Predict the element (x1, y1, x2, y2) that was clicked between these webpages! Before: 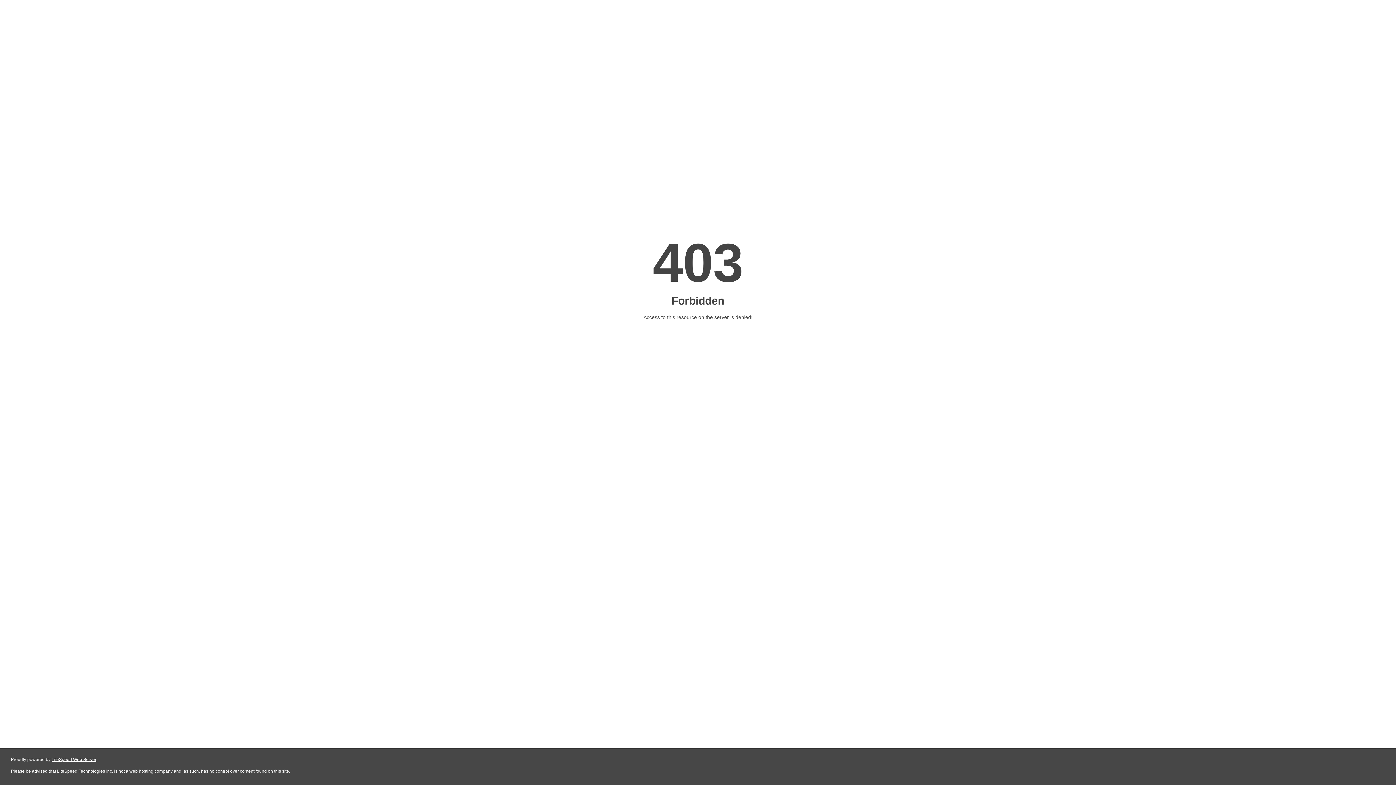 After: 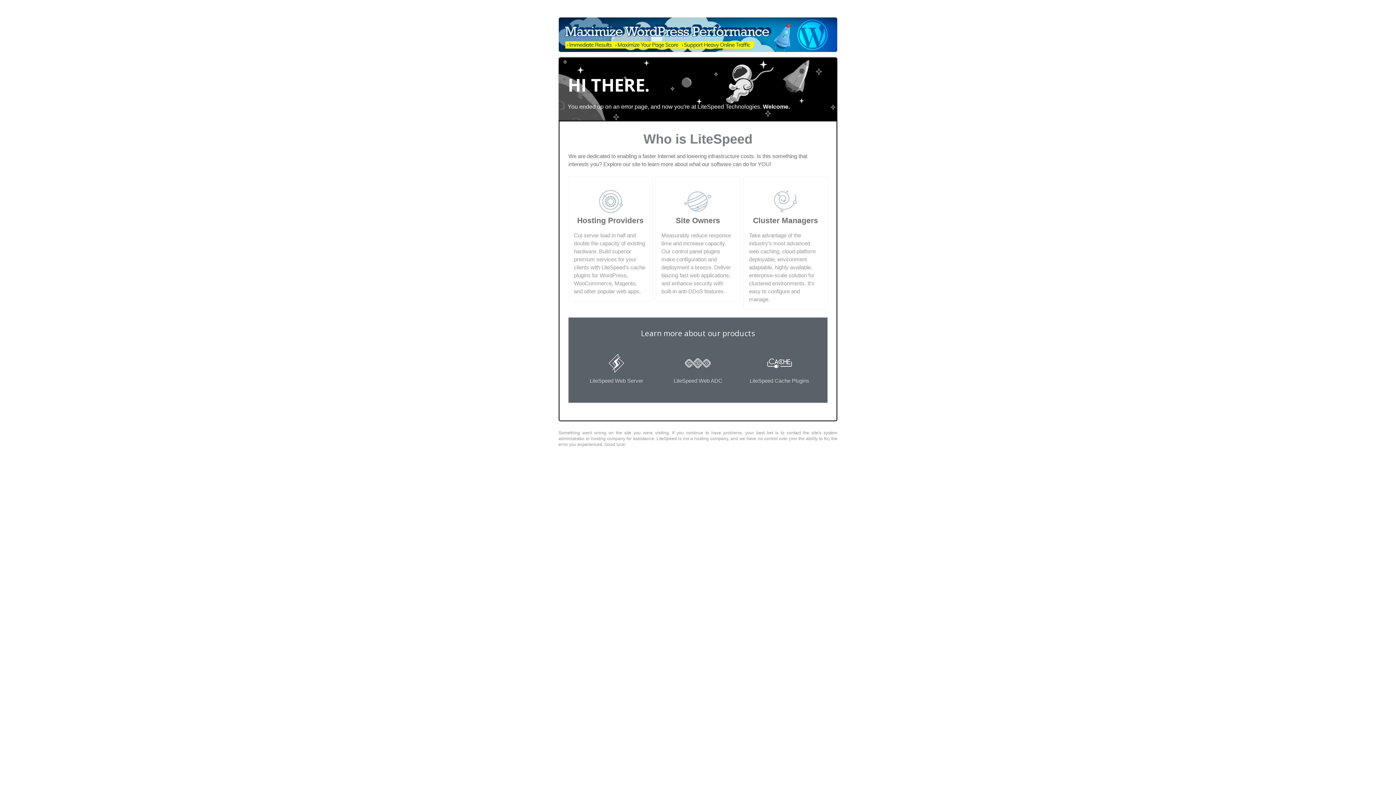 Action: bbox: (51, 757, 96, 762) label: LiteSpeed Web Server